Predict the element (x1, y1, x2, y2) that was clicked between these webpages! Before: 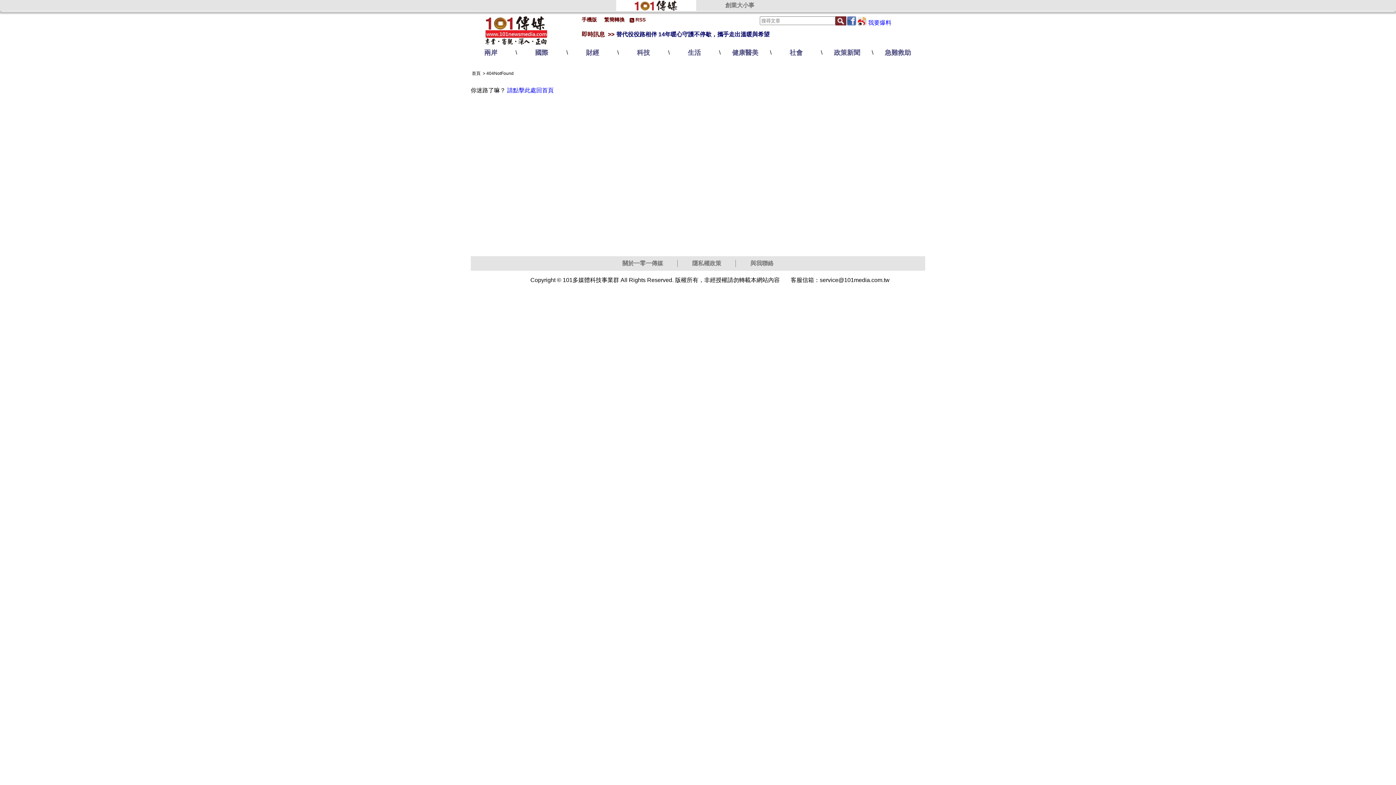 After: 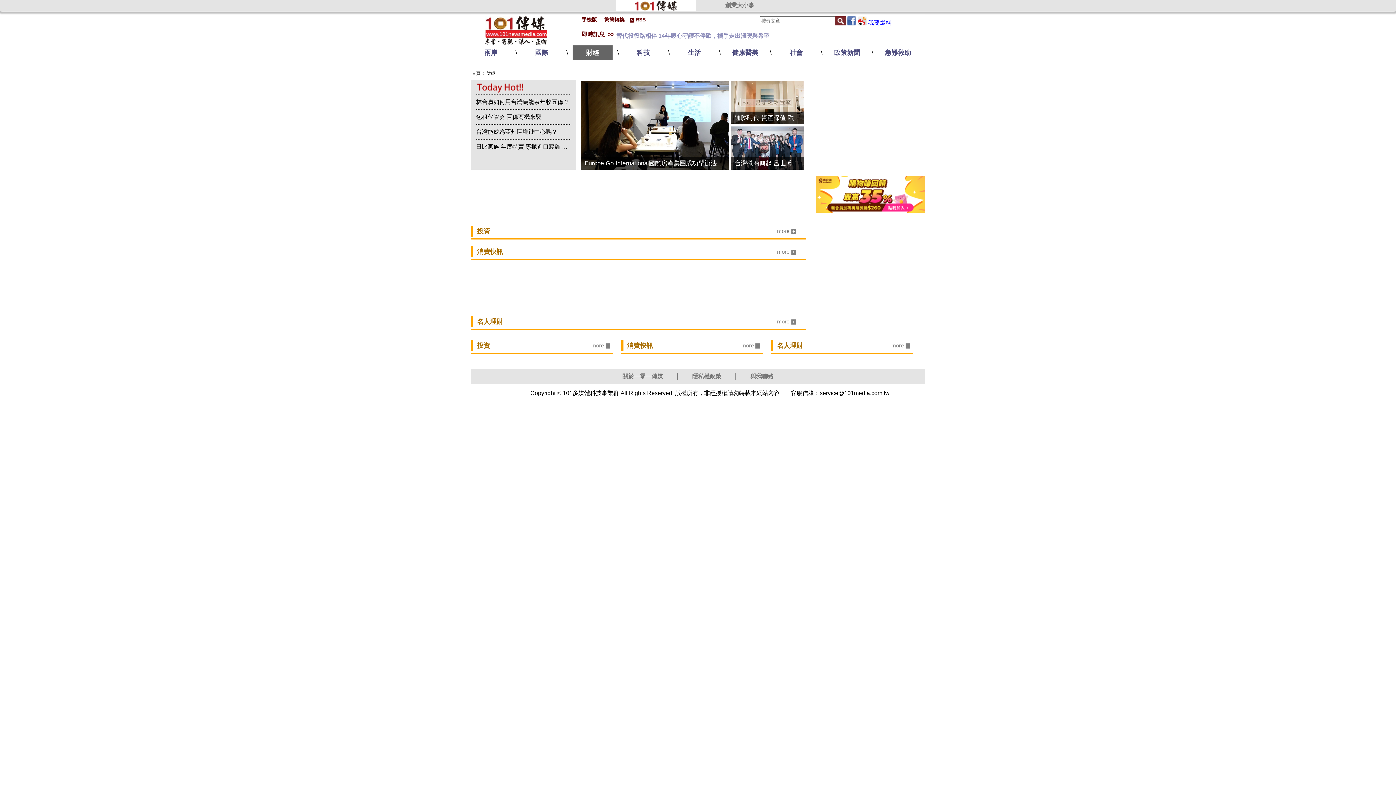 Action: bbox: (572, 45, 612, 60) label: 財經